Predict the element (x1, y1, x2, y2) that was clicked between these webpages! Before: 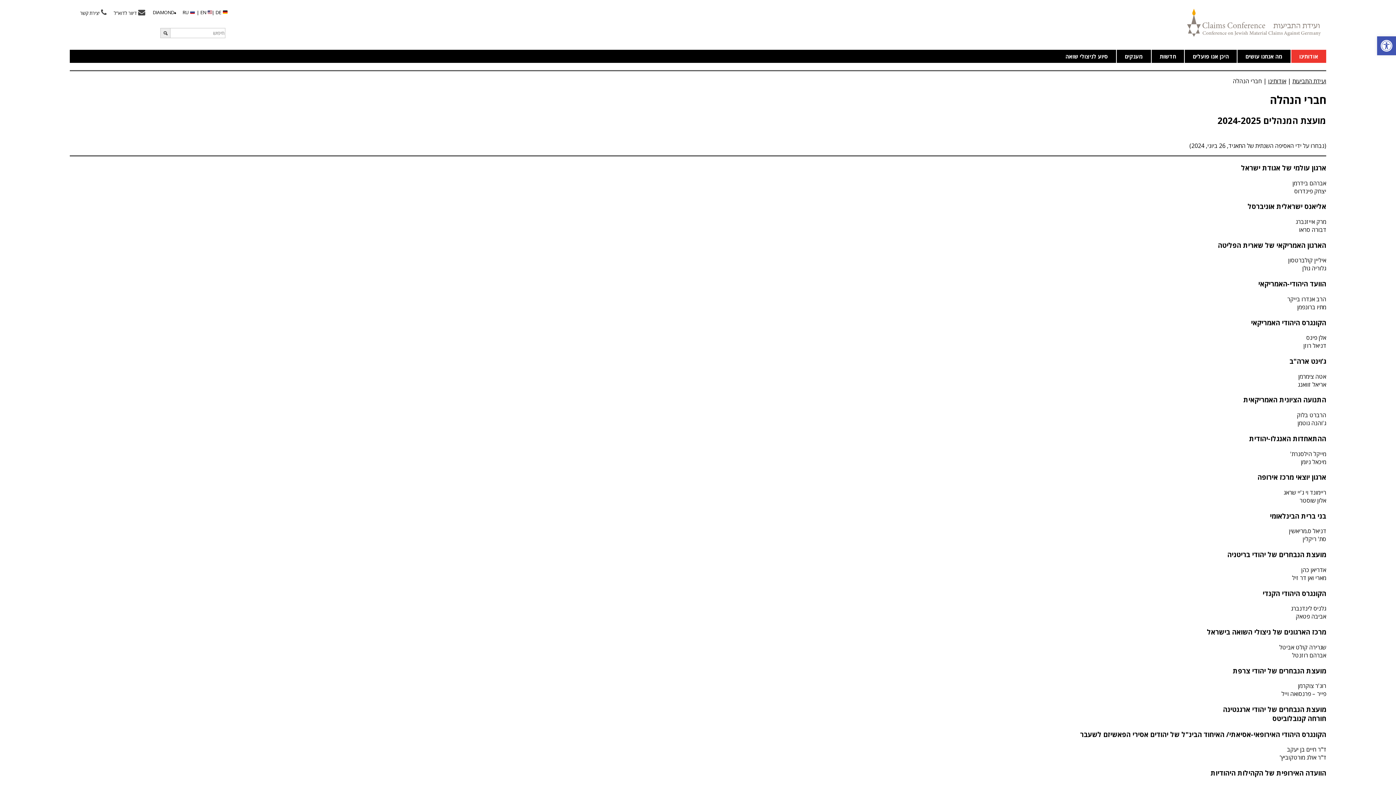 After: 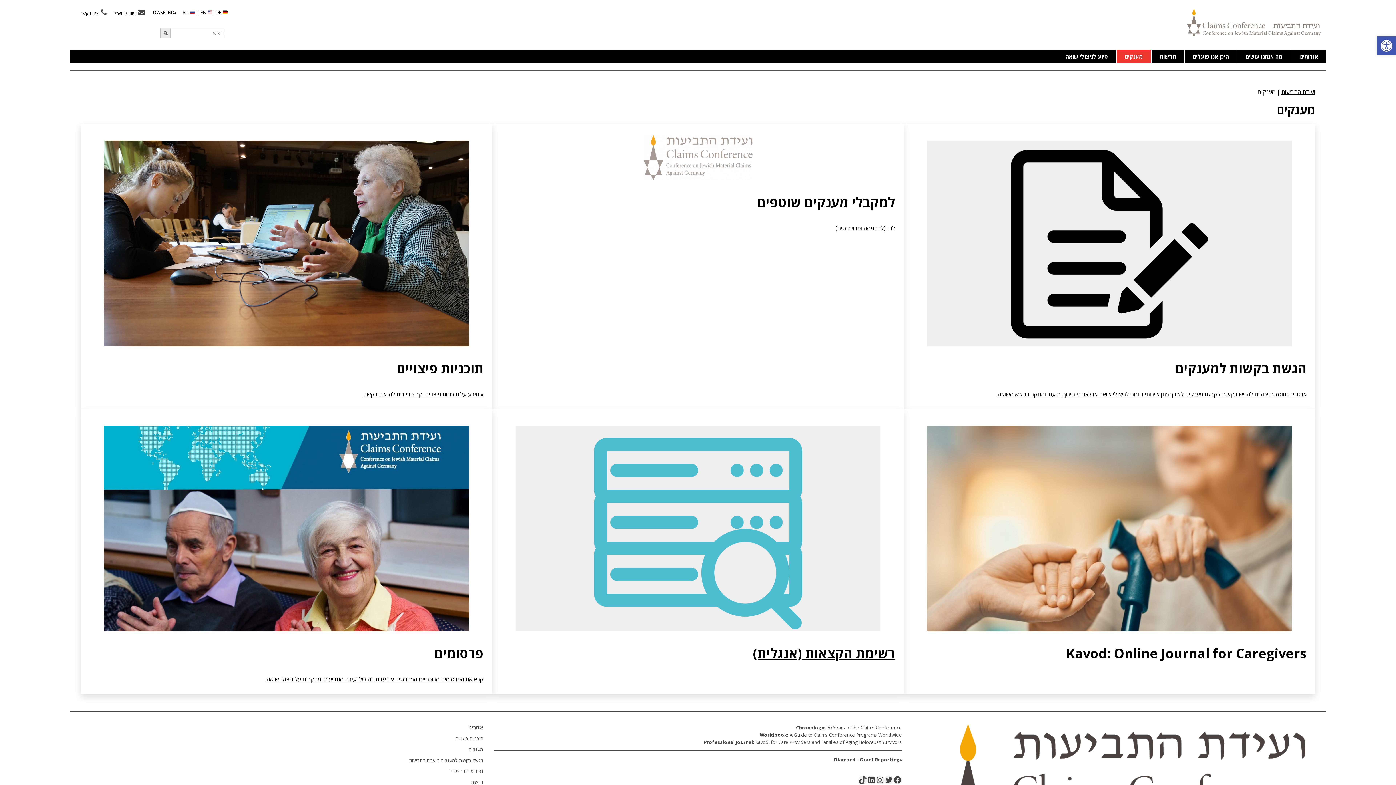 Action: label: מענקים bbox: (1116, 49, 1151, 62)